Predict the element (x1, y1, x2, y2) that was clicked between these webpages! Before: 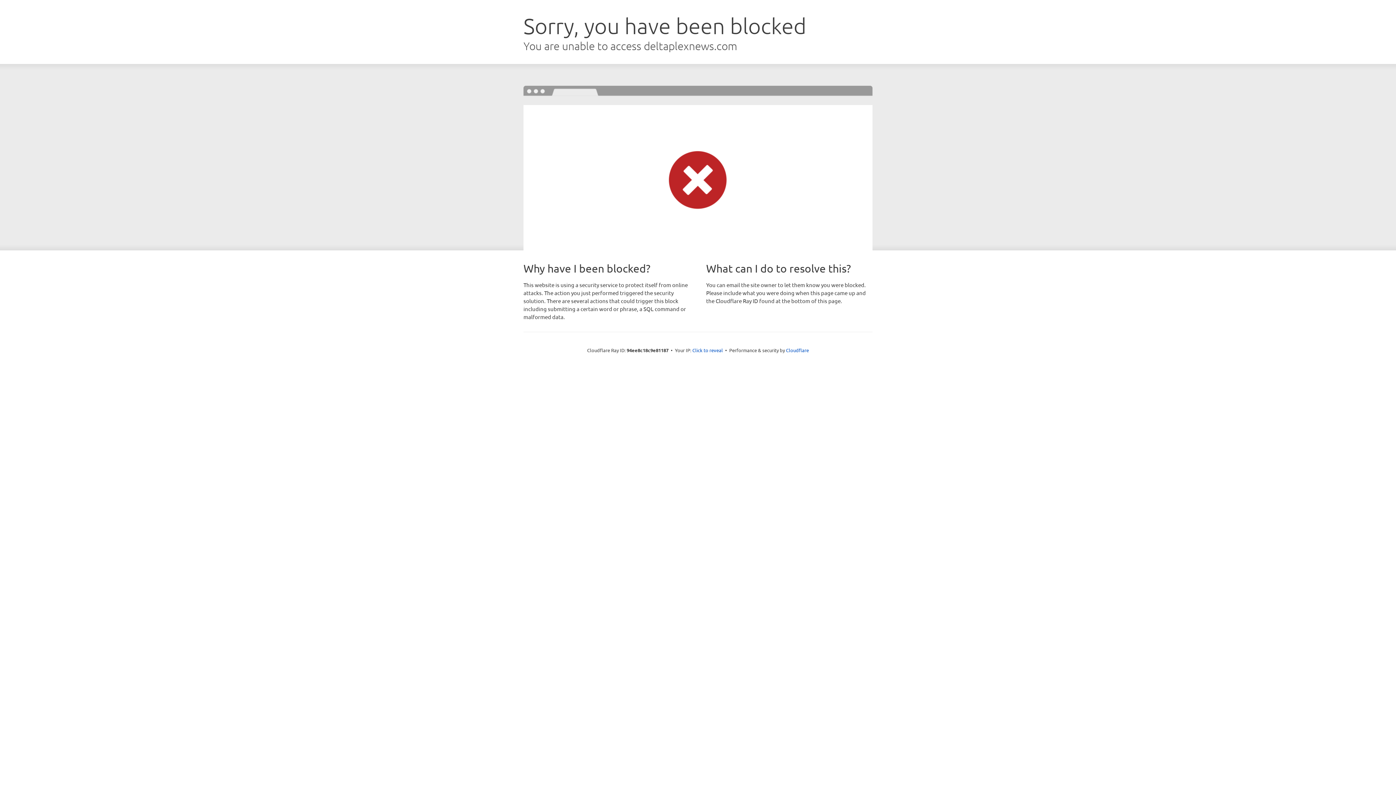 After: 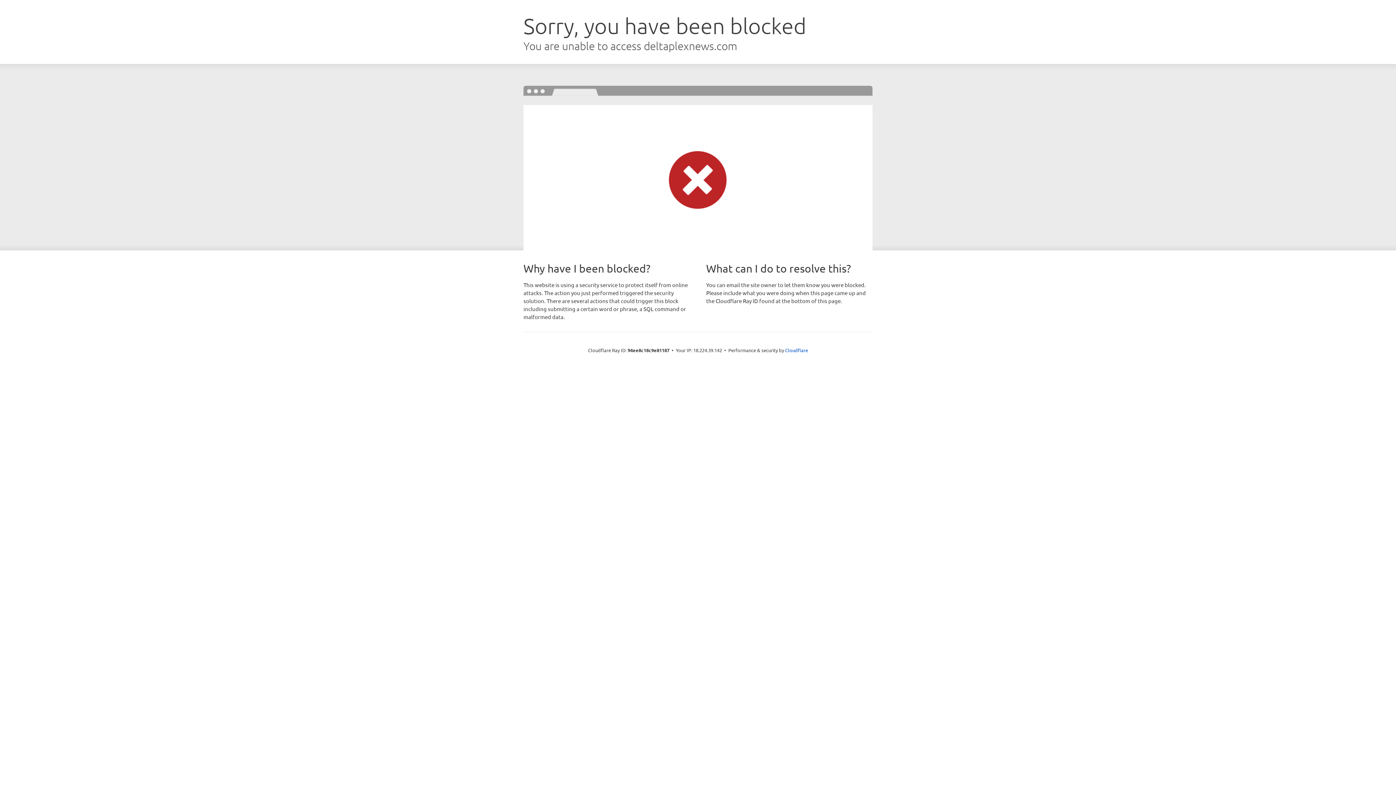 Action: label: Click to reveal bbox: (692, 346, 723, 353)